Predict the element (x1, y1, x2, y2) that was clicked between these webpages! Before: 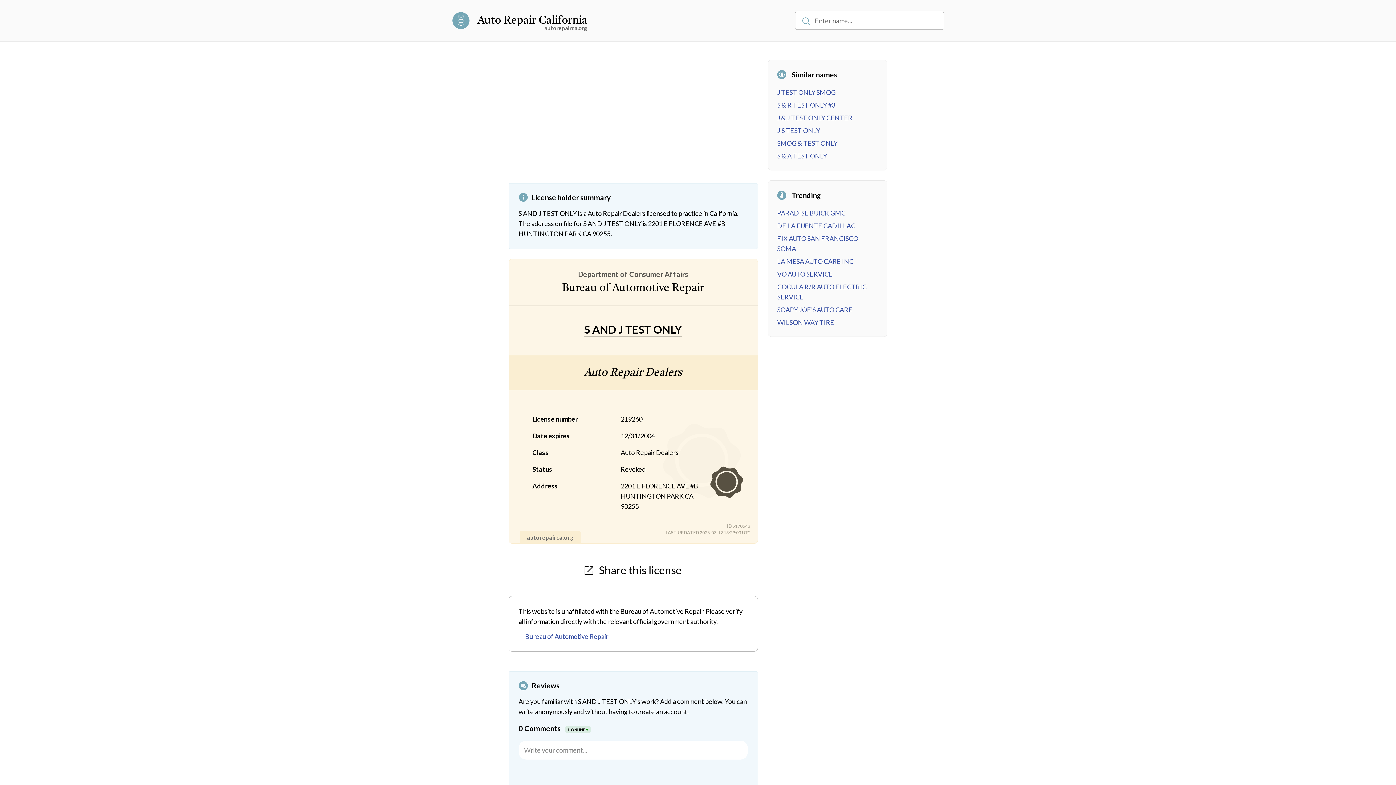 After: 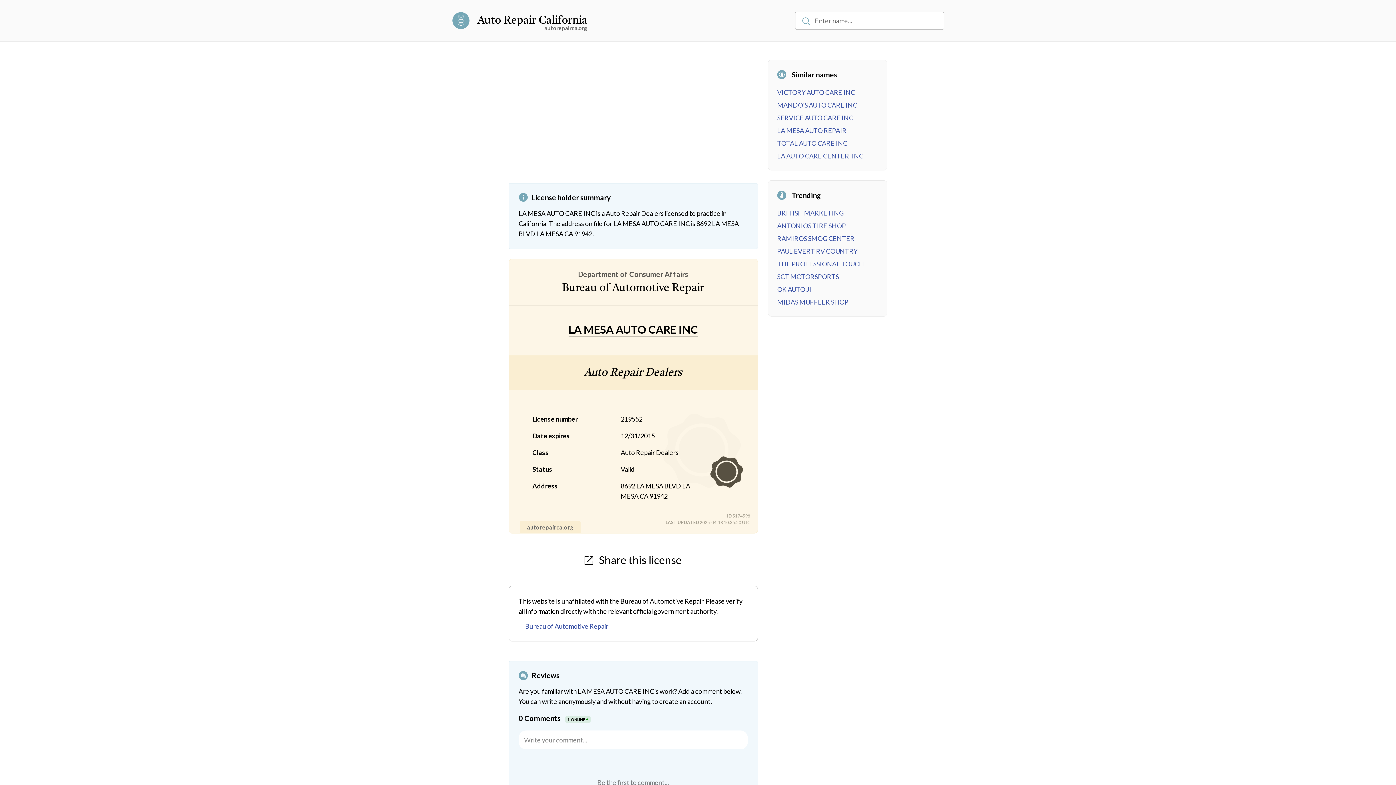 Action: label: LA MESA AUTO CARE INC bbox: (777, 257, 853, 265)